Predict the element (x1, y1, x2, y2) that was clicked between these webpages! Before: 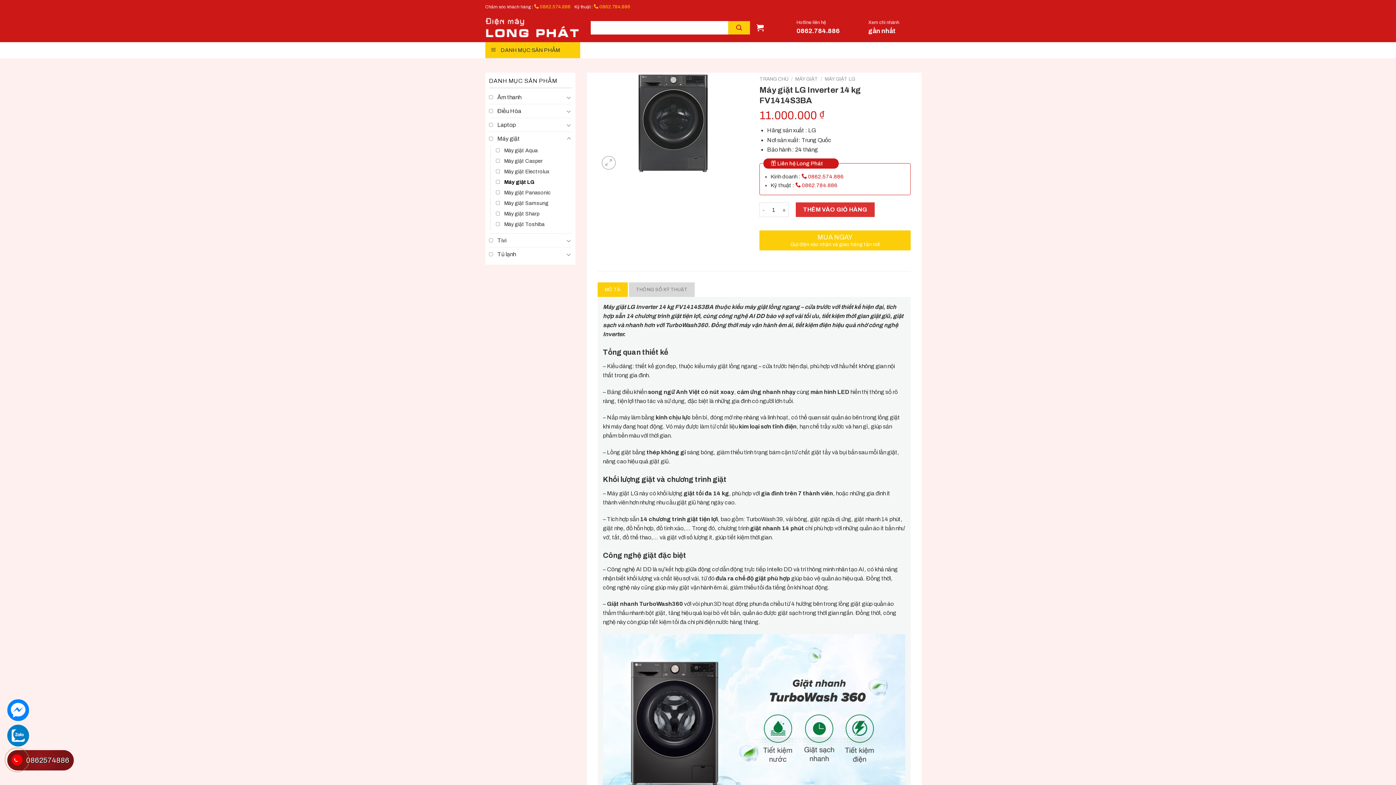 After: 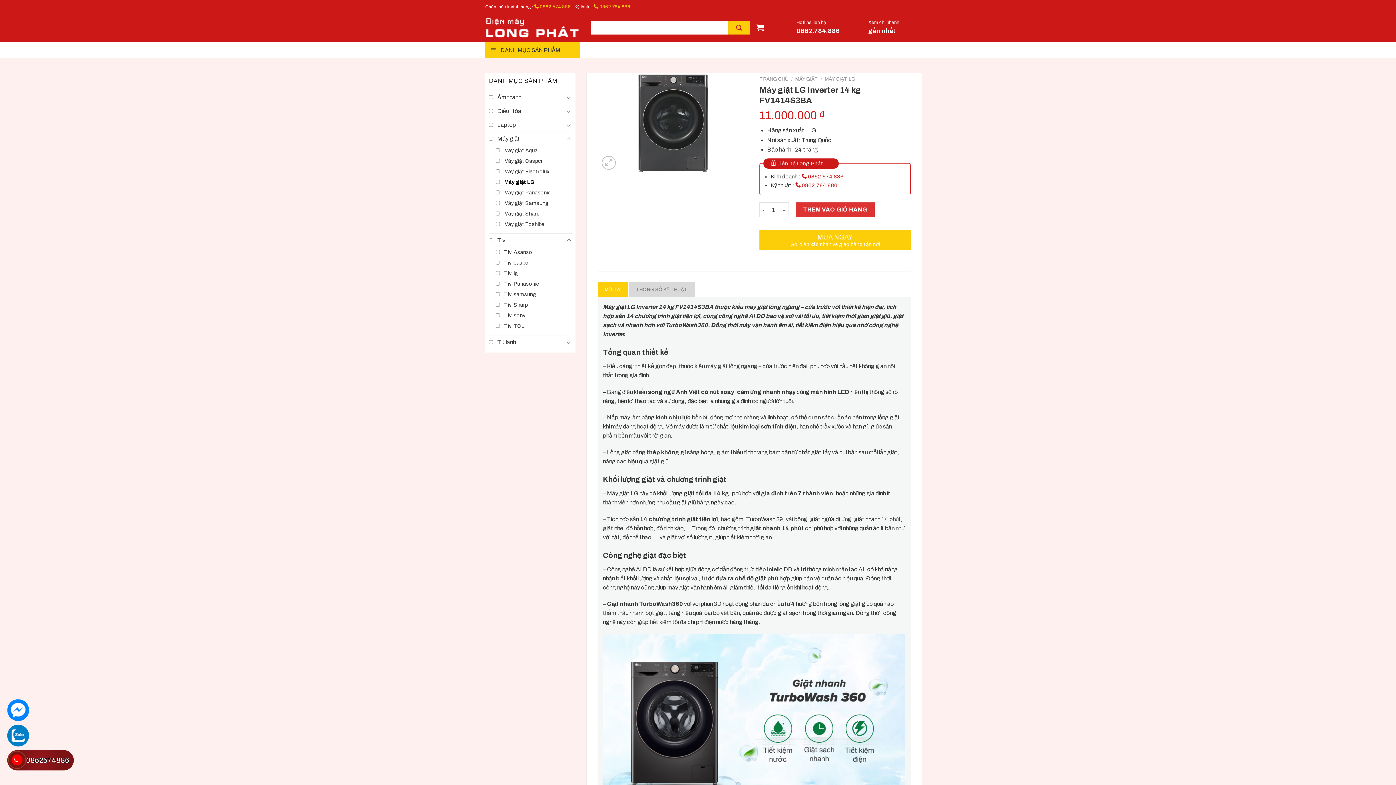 Action: bbox: (566, 236, 571, 244)